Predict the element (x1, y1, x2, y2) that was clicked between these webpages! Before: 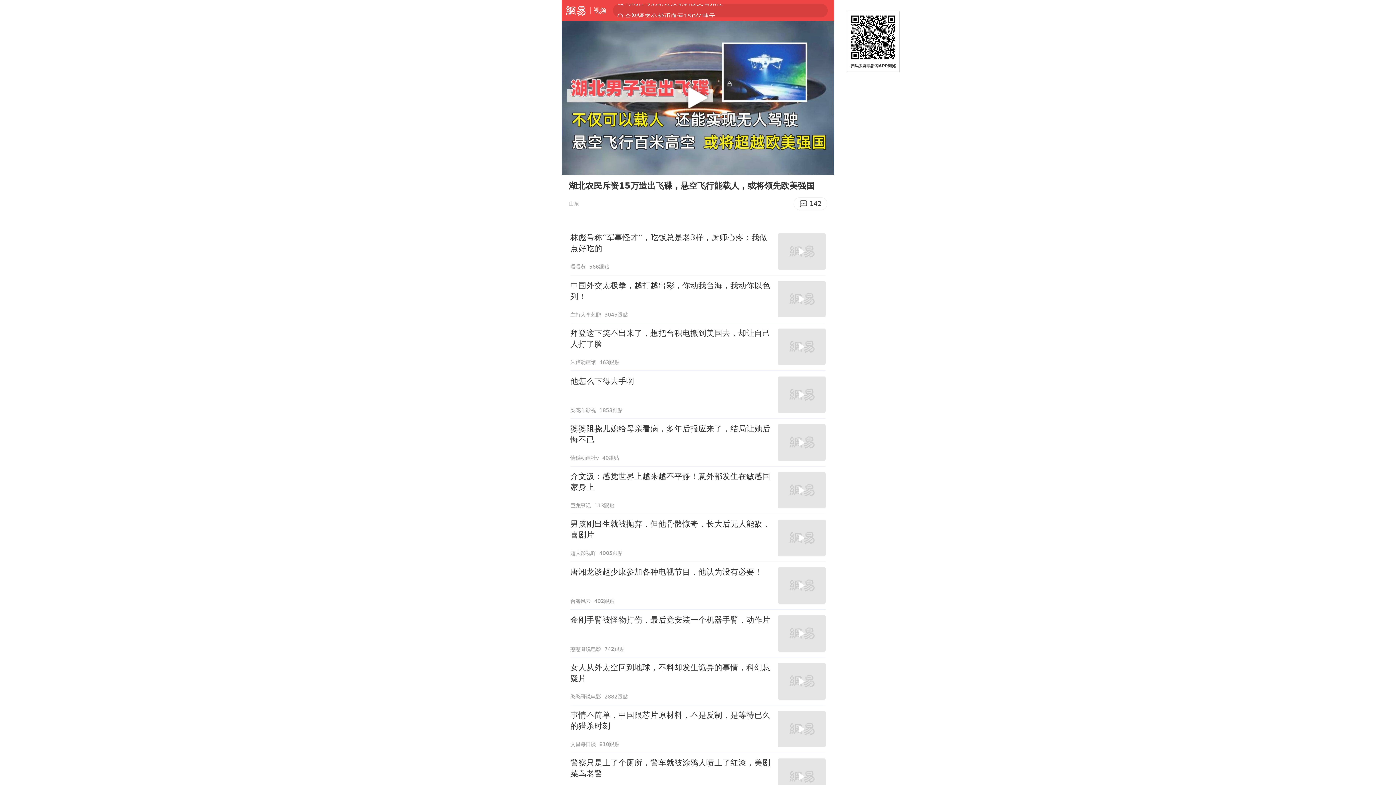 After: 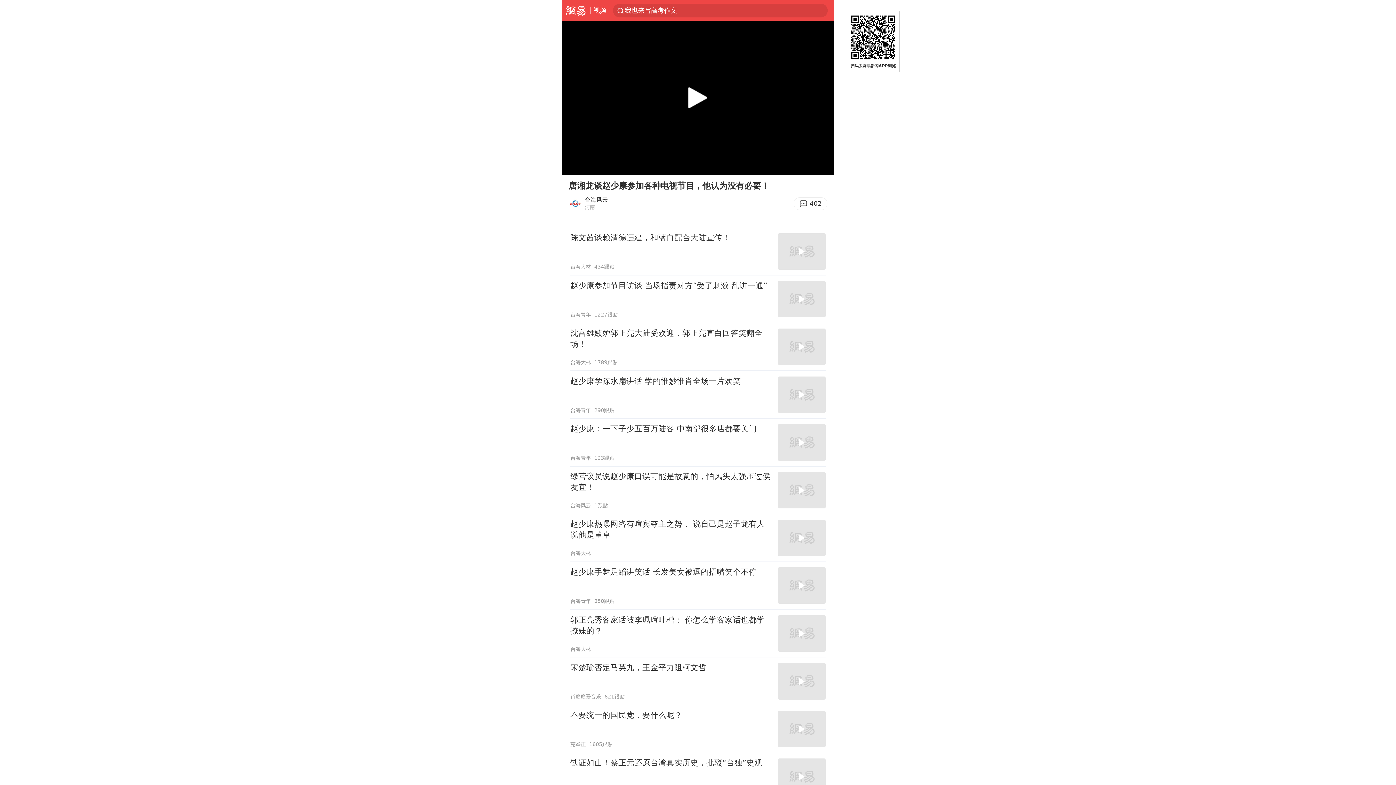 Action: label: 唐湘龙谈赵少康参加各种电视节目，他认为没有必要！
台海风云
402跟贴 bbox: (570, 562, 825, 609)